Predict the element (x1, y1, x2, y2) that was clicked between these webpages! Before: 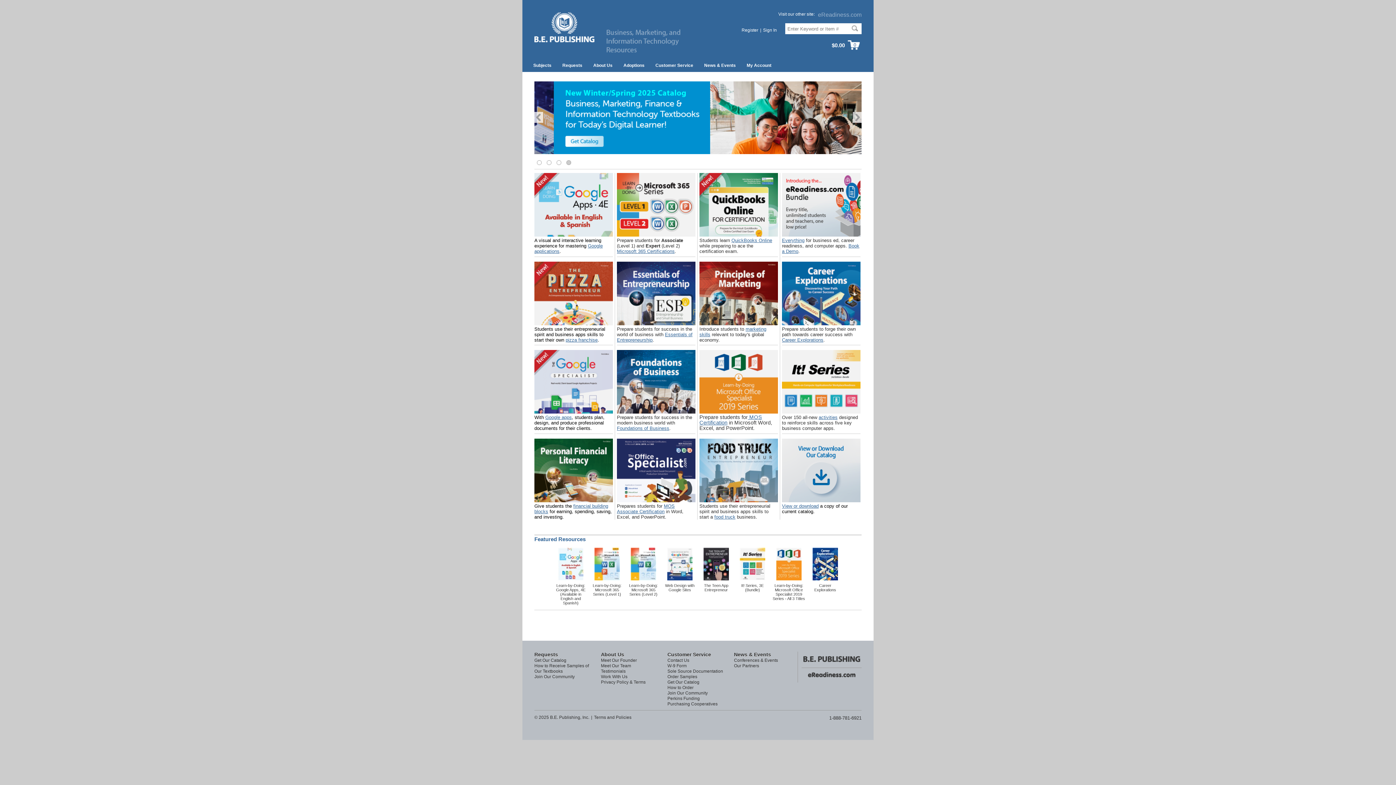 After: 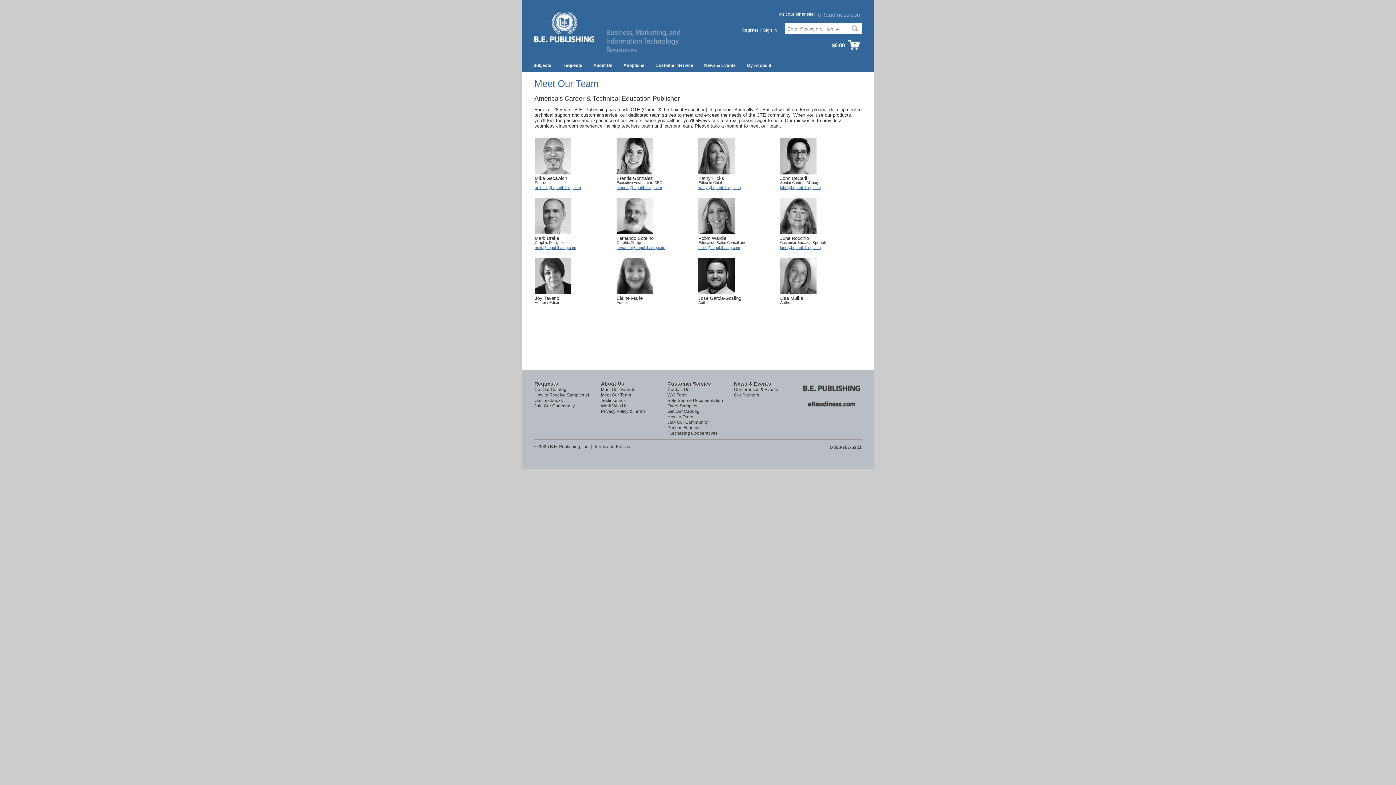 Action: label: Meet Our Team bbox: (601, 663, 631, 668)